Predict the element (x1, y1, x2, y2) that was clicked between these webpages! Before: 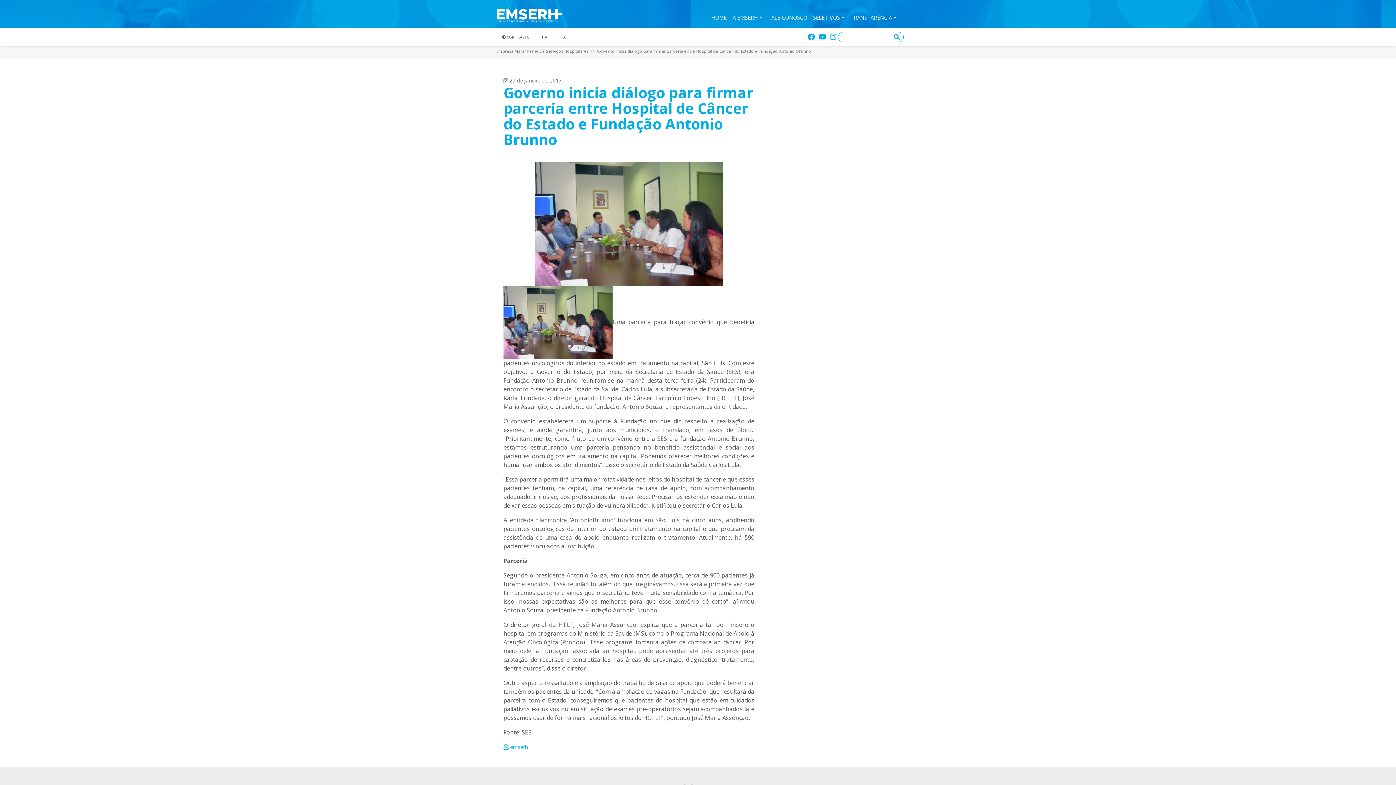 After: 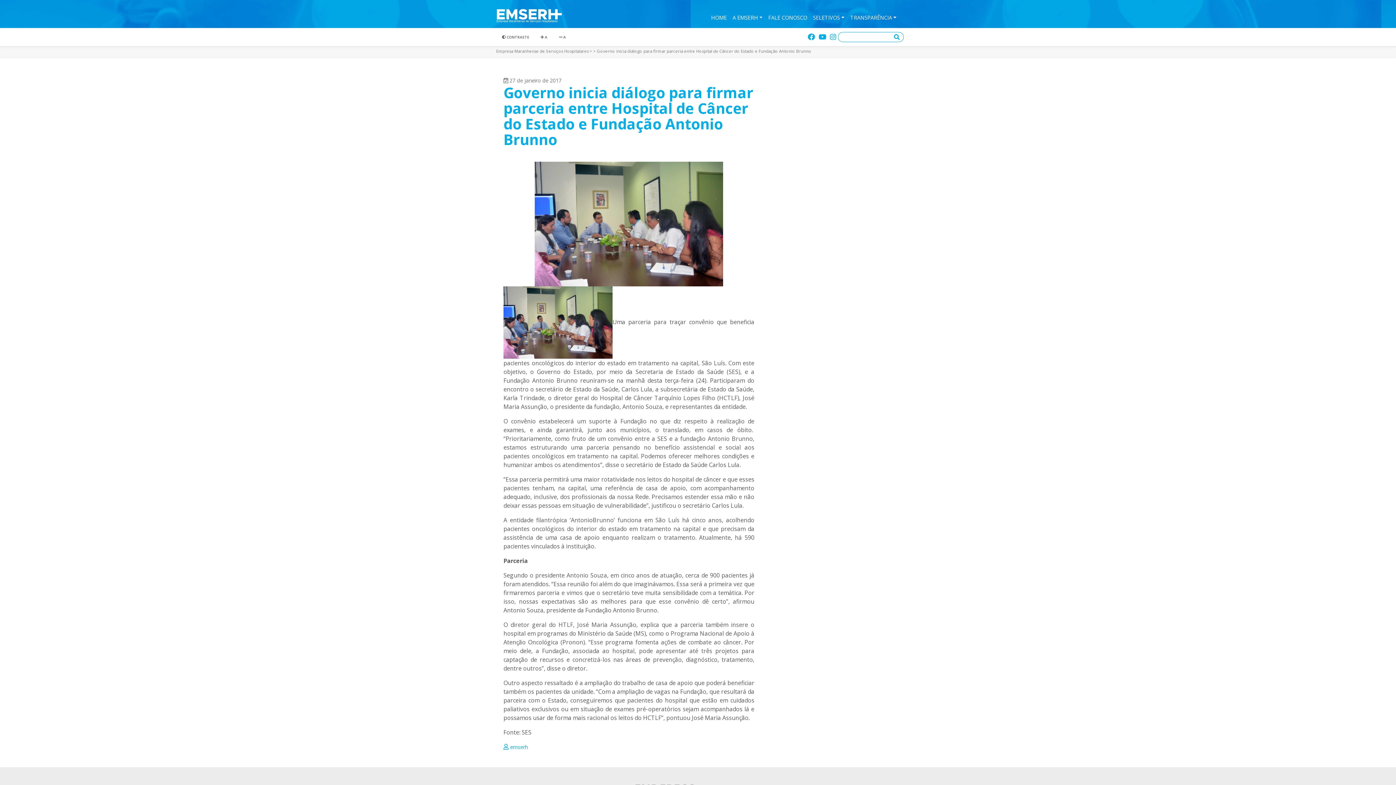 Action: label:  A bbox: (553, 31, 571, 40)